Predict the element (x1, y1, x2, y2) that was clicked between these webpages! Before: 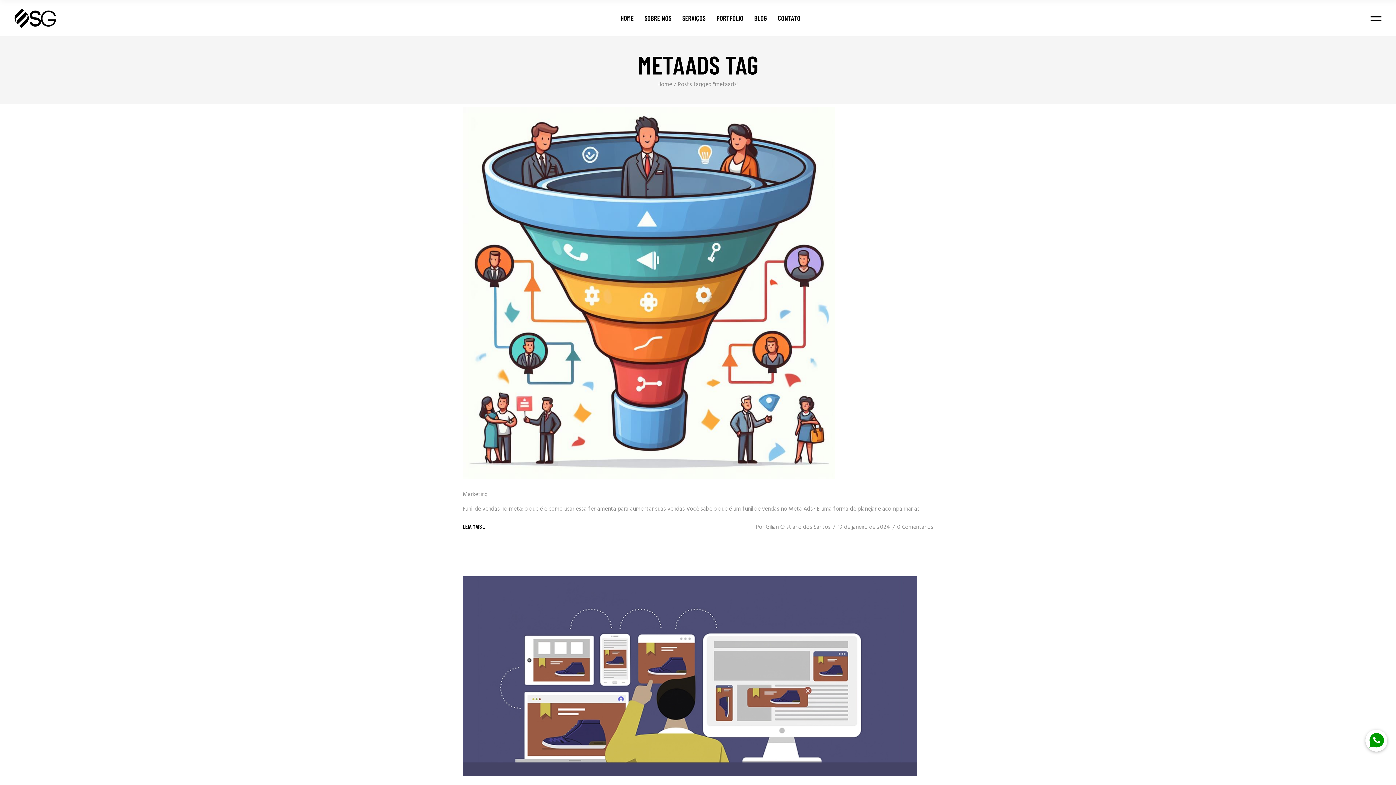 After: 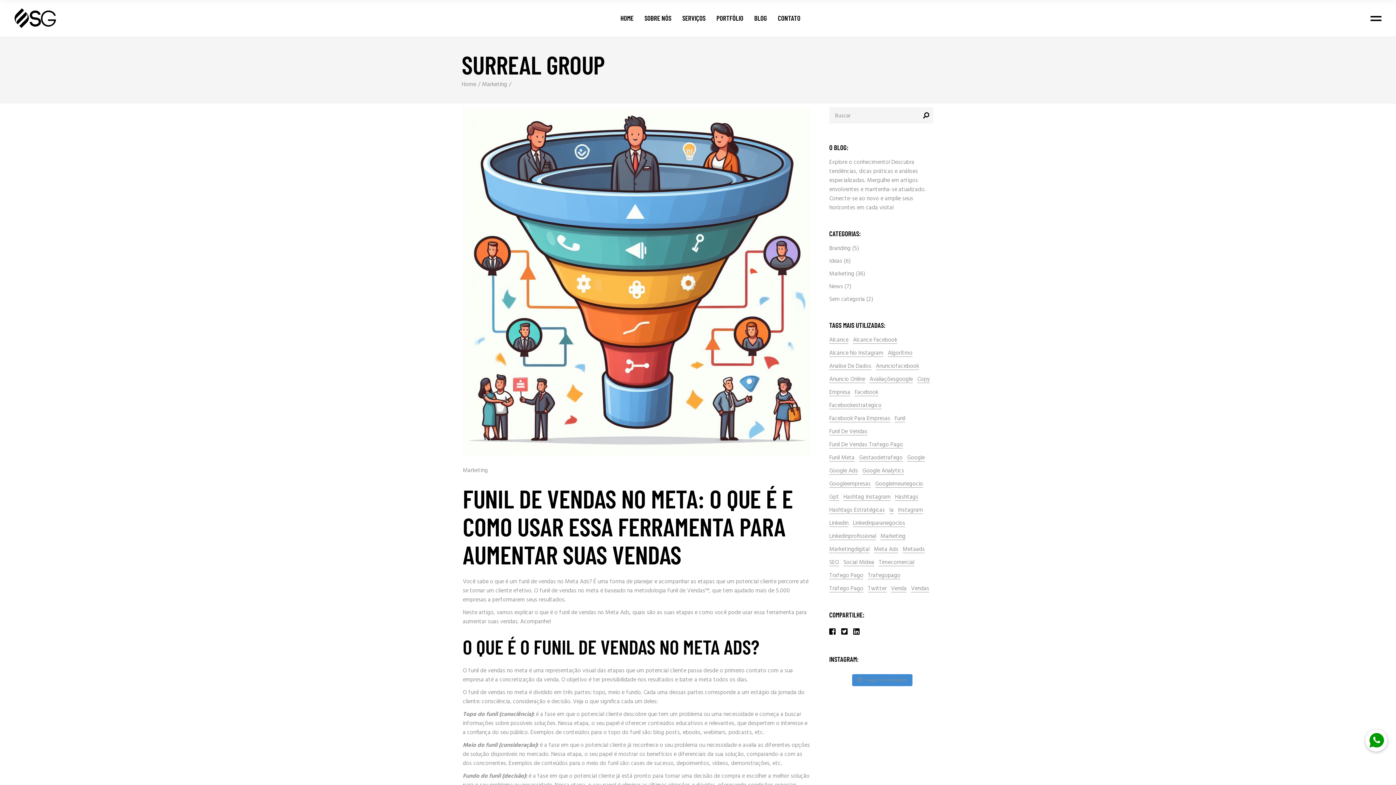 Action: bbox: (462, 107, 835, 479)